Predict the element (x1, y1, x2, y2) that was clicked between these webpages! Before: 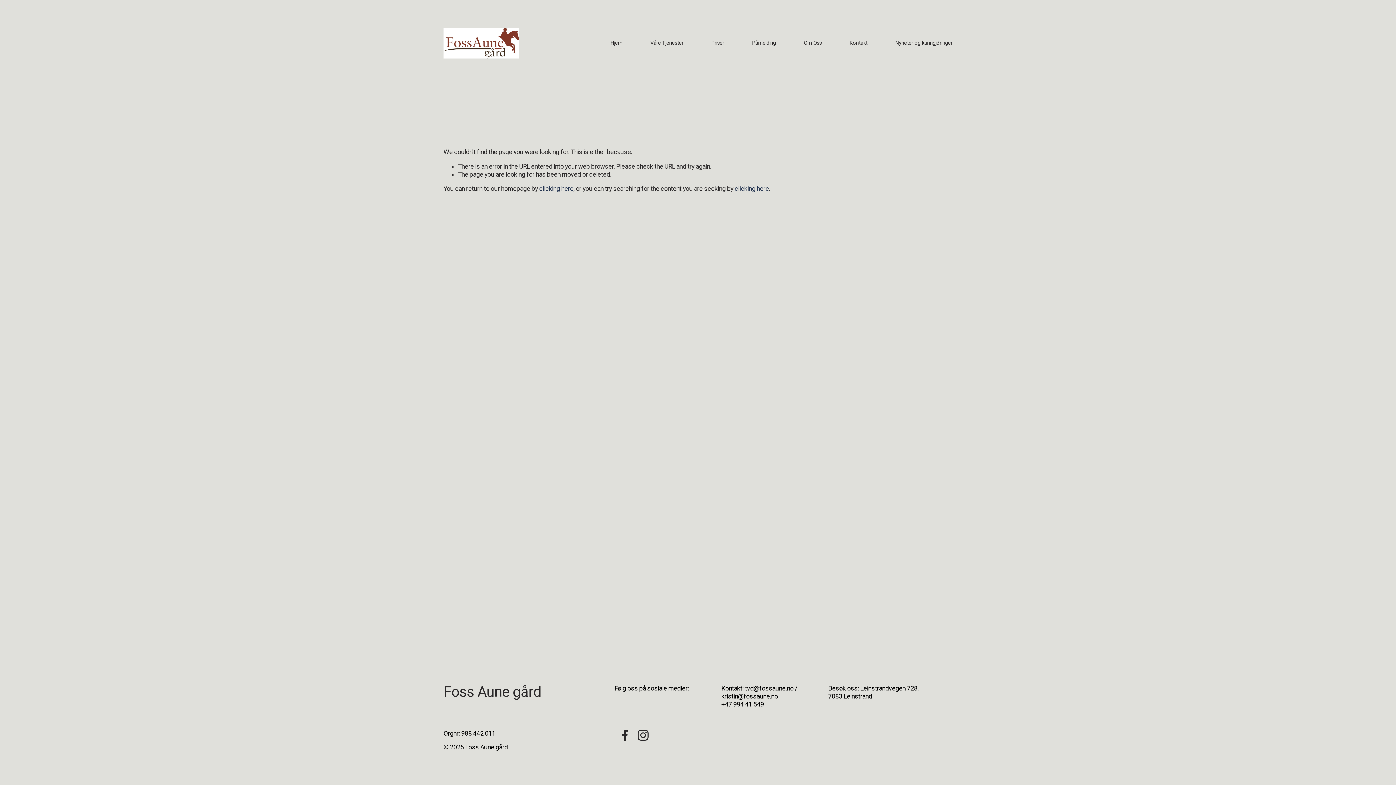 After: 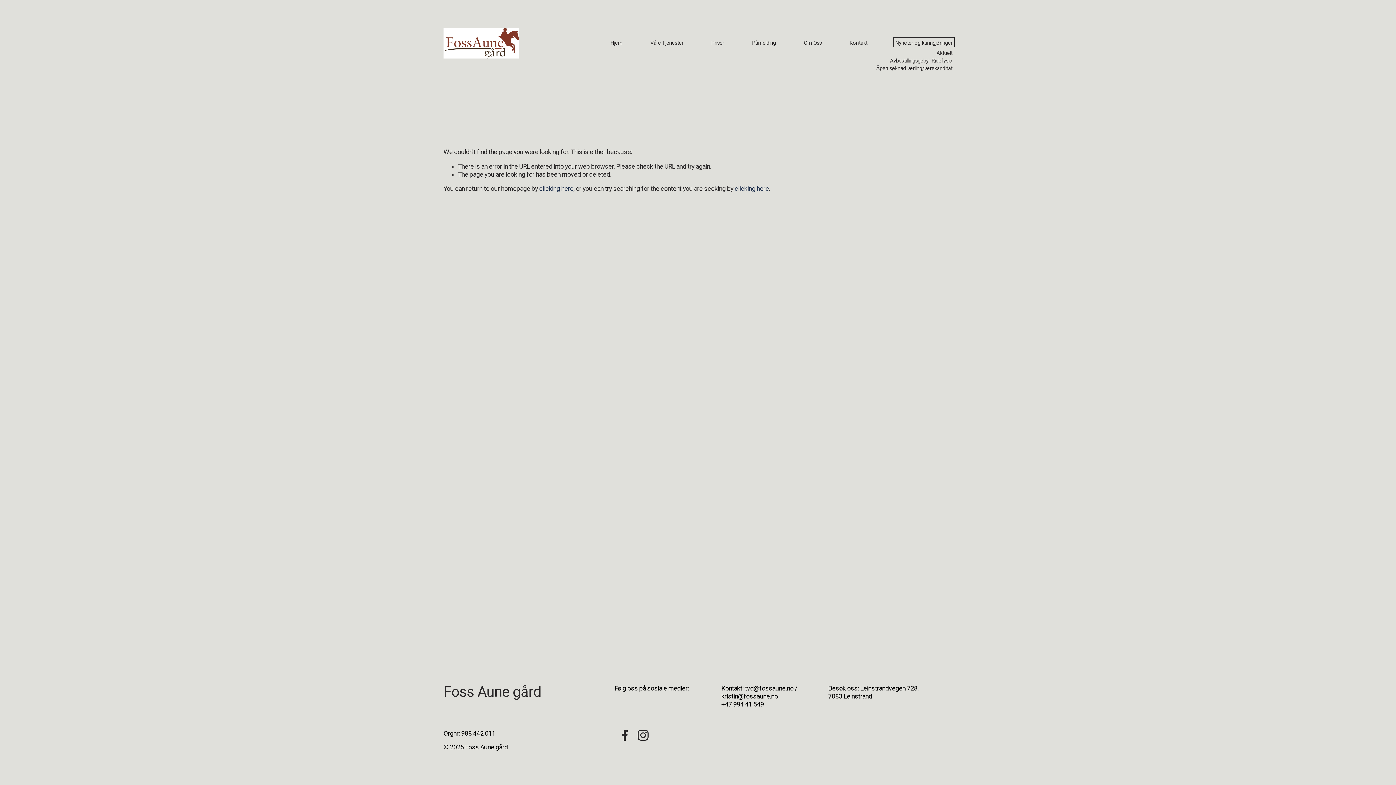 Action: label: folder dropdown bbox: (895, 39, 952, 46)